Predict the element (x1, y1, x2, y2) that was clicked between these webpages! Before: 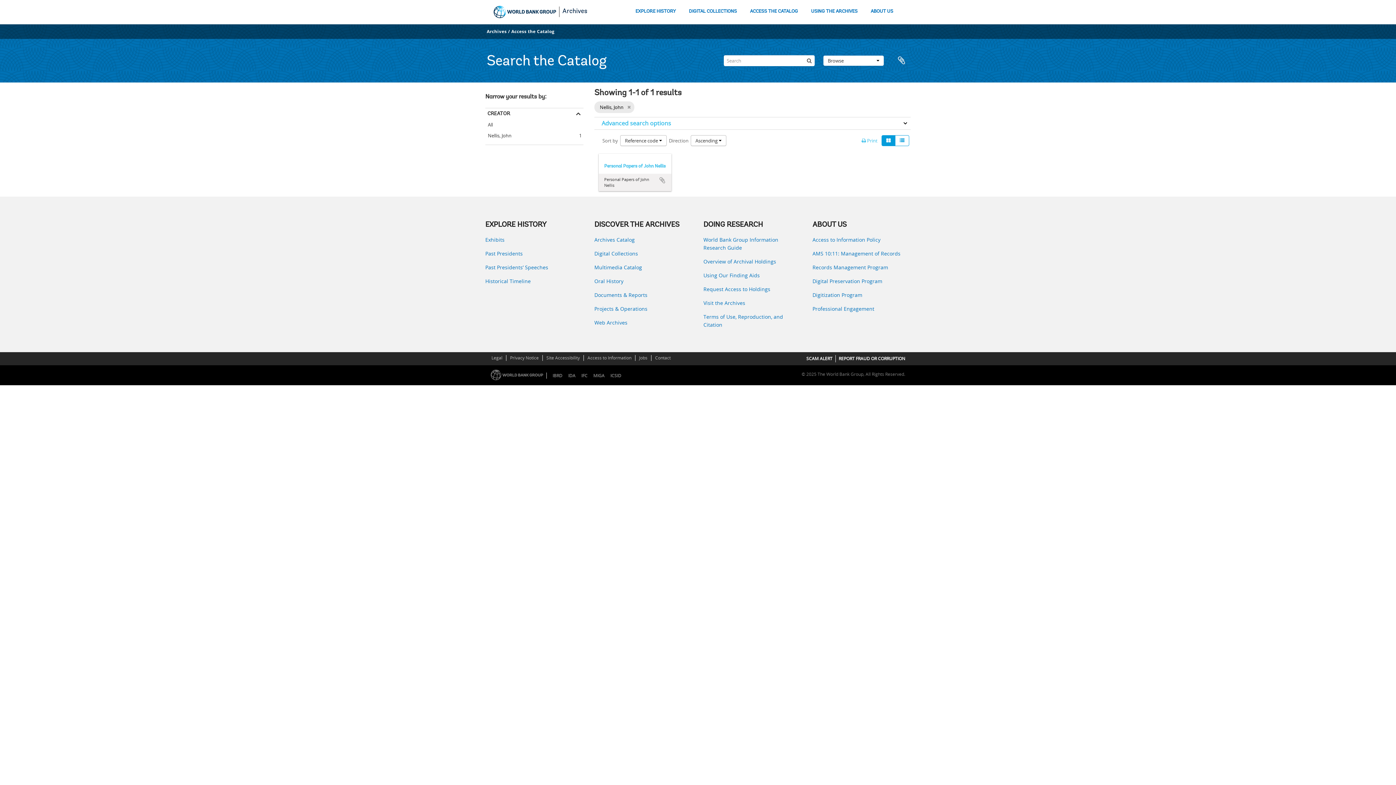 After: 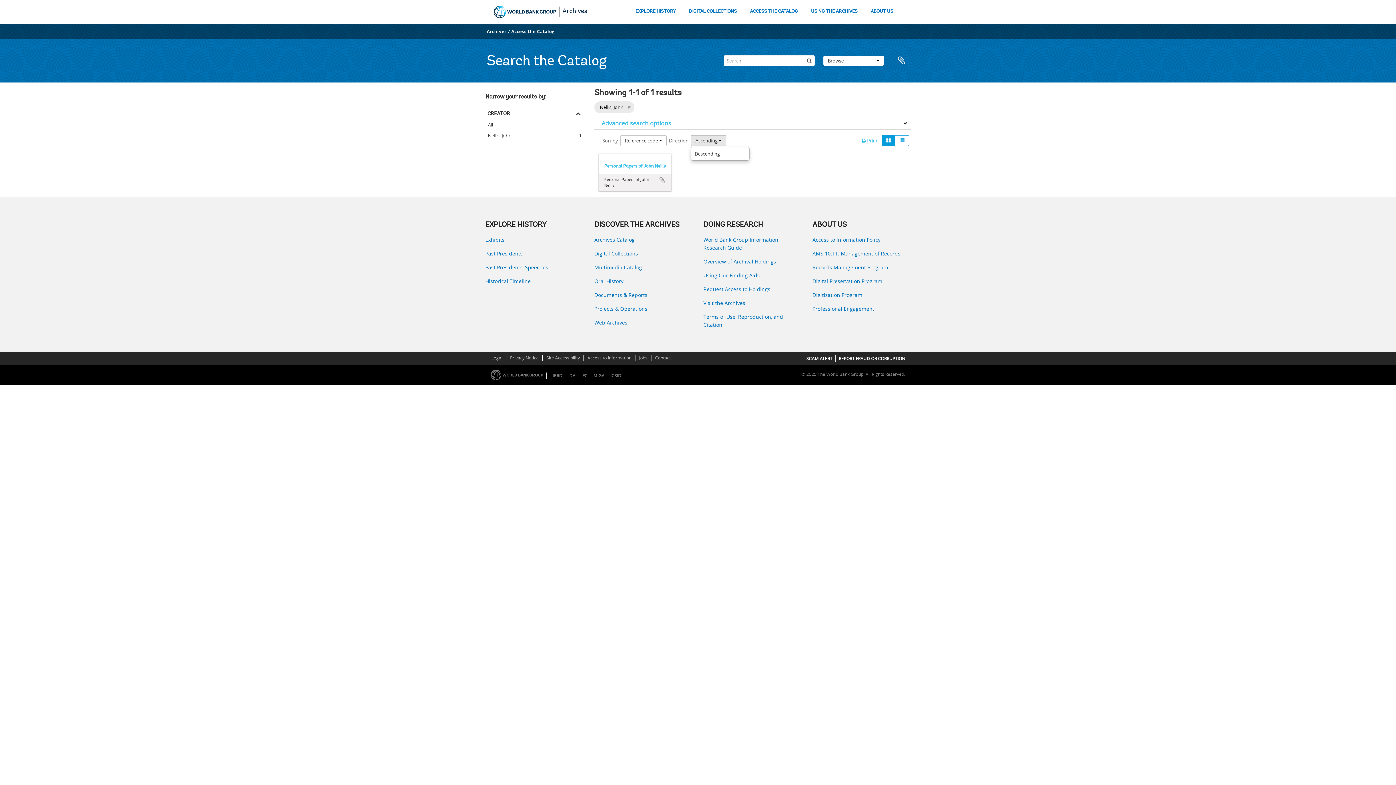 Action: label: Ascending  bbox: (690, 135, 726, 146)